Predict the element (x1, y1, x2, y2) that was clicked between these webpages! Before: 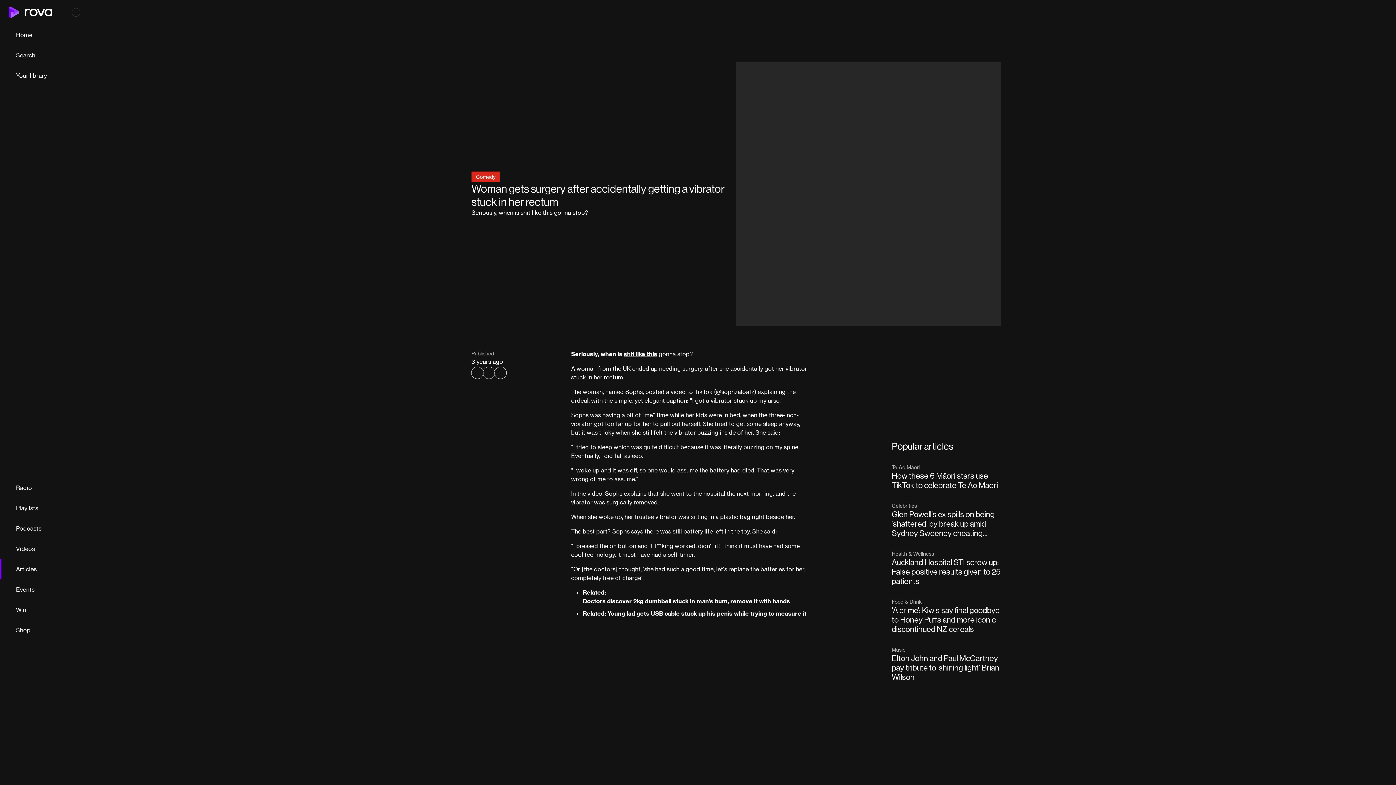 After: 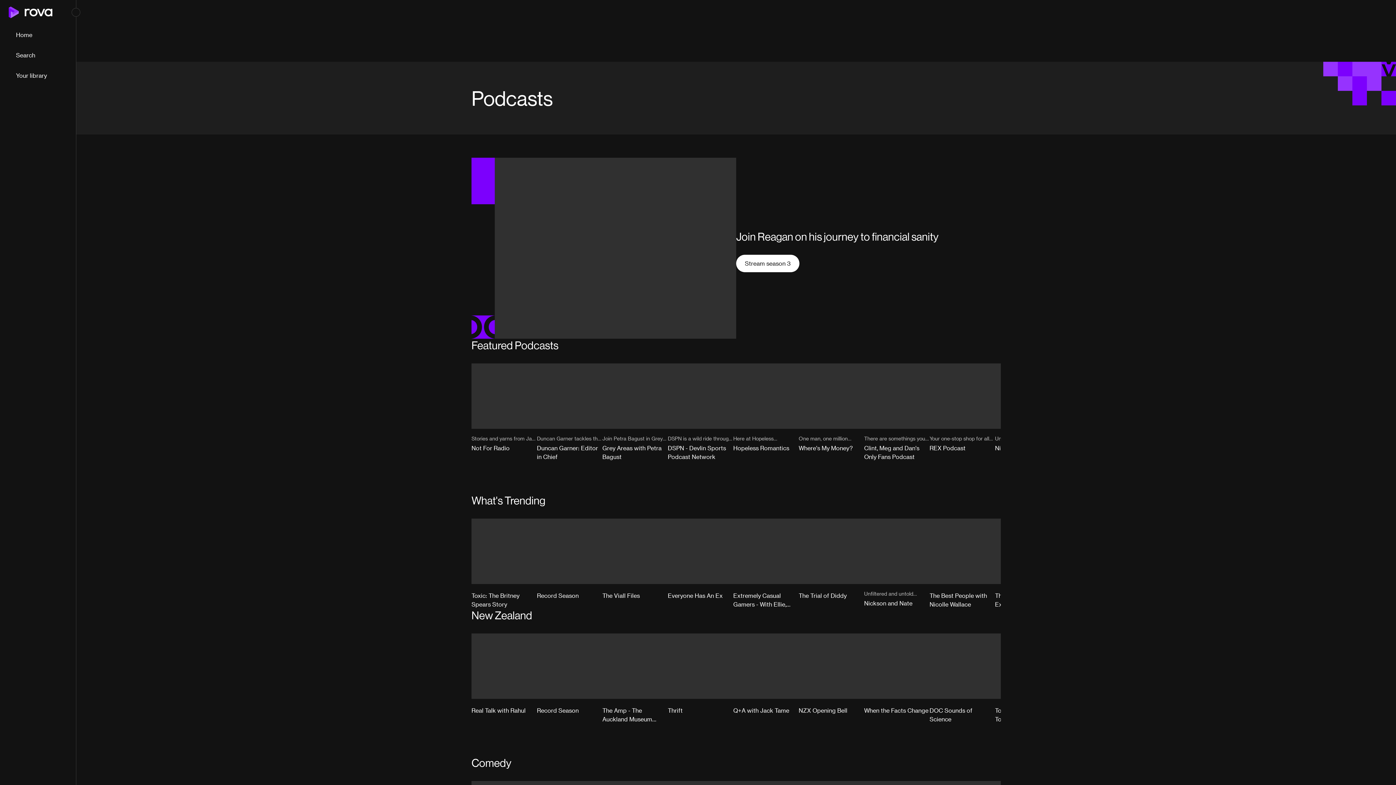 Action: label: Podcasts bbox: (0, 518, 76, 538)